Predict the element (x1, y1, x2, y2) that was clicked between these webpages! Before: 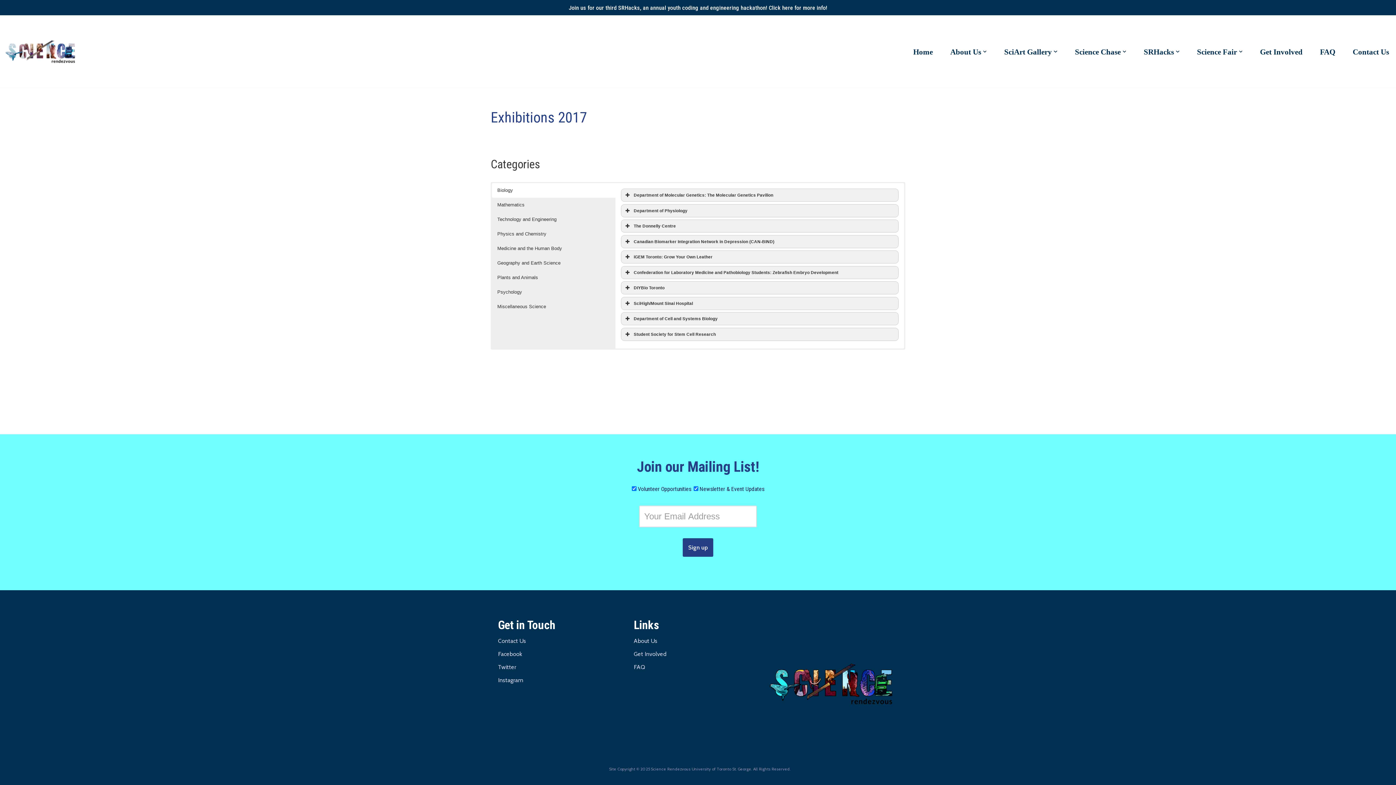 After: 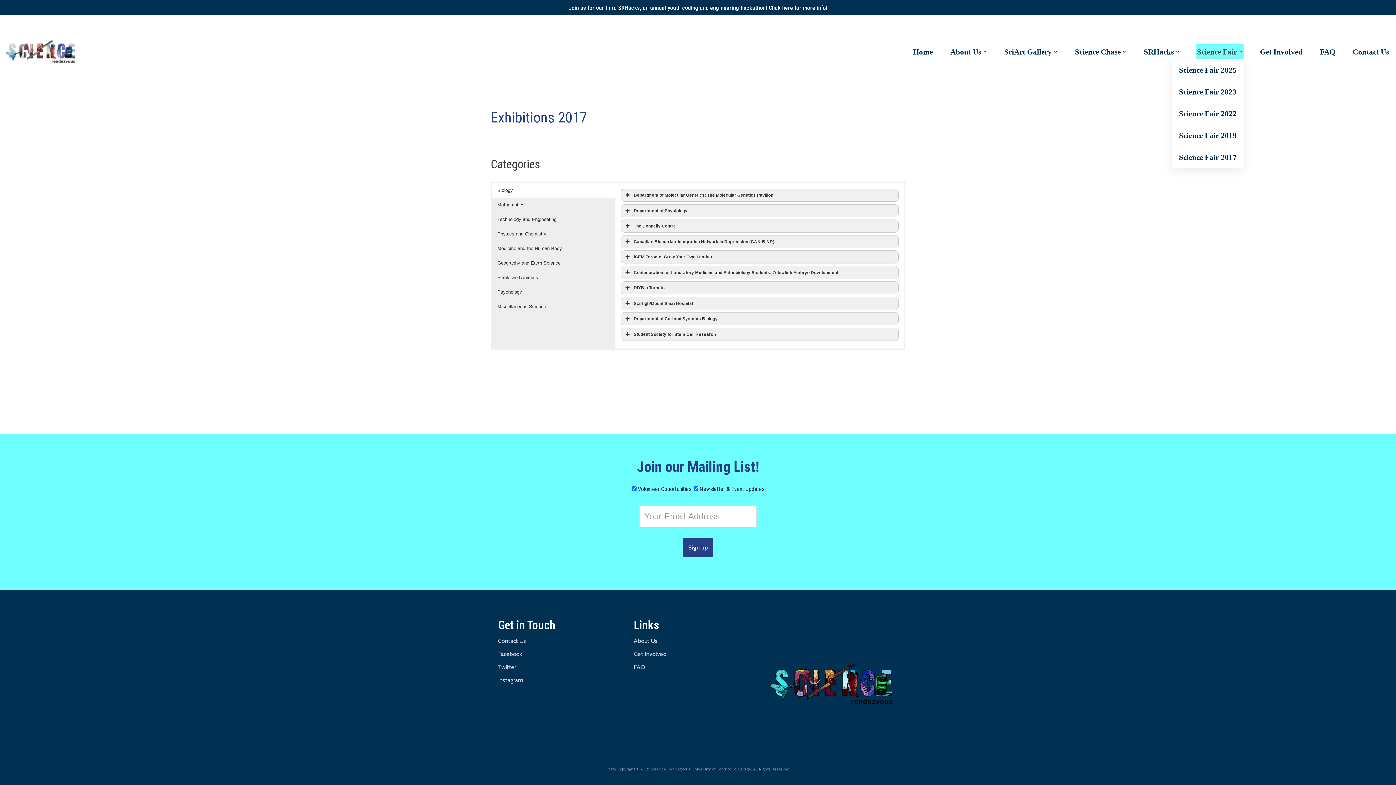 Action: label: Science Fair bbox: (1197, 44, 1237, 58)